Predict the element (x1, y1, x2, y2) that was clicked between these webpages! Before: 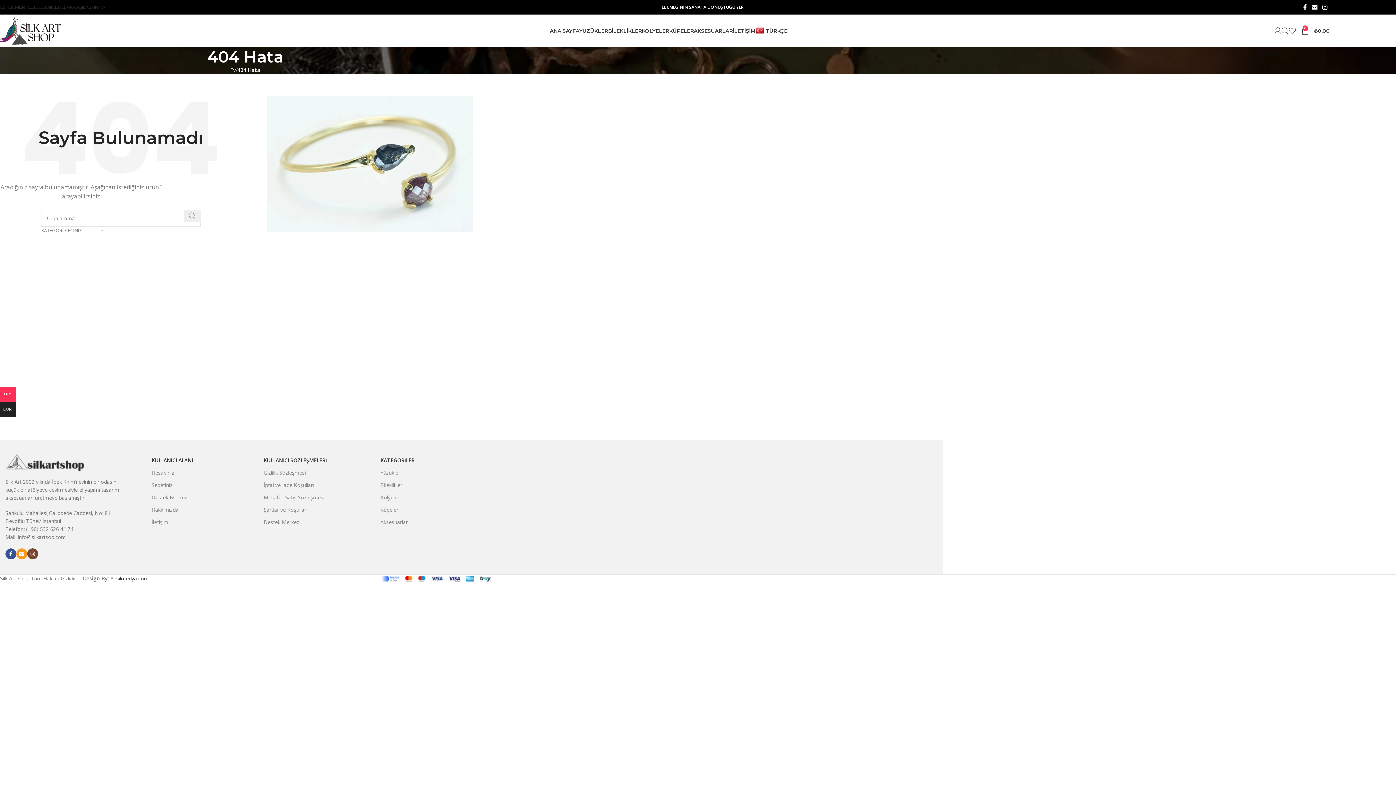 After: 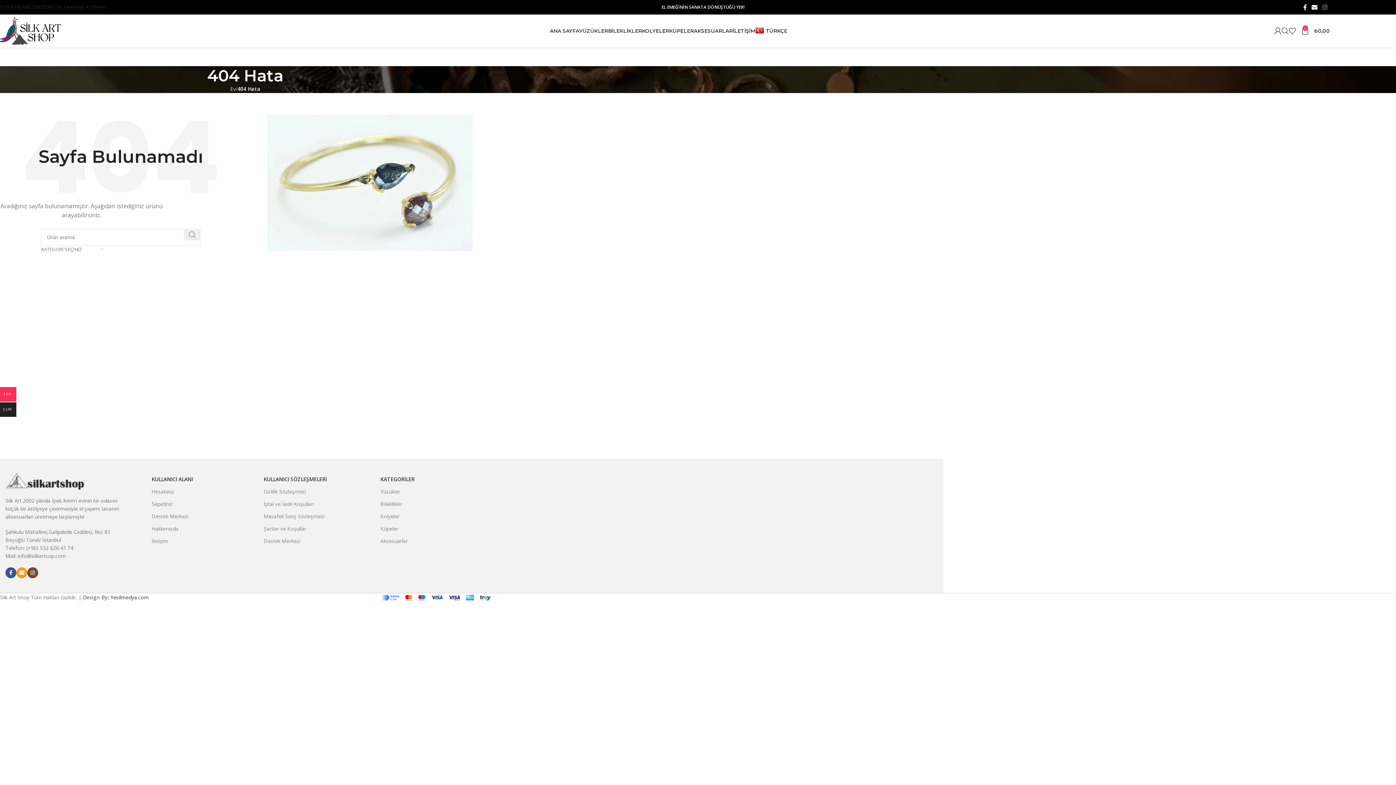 Action: label: Instagram sosyal bağlantısı bbox: (1320, 1, 1330, 12)